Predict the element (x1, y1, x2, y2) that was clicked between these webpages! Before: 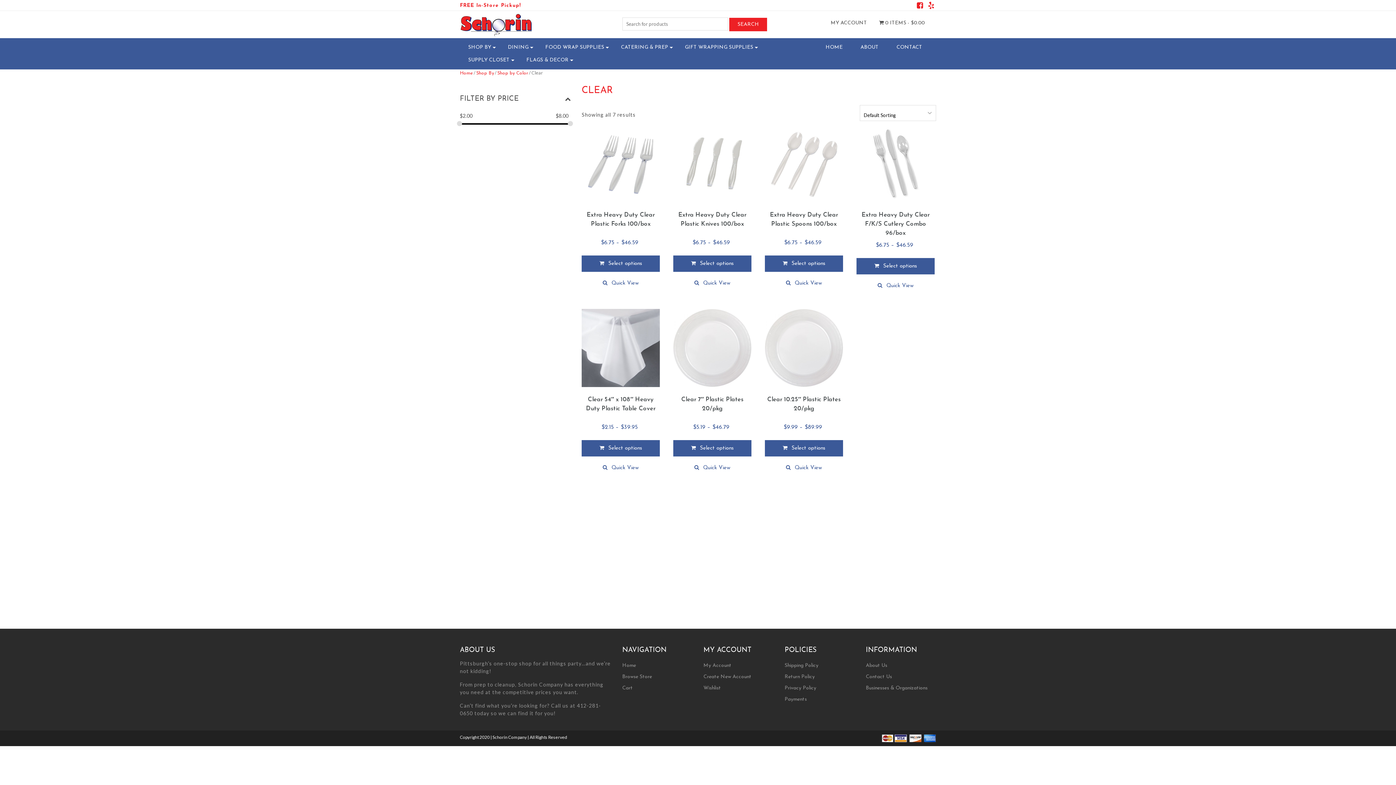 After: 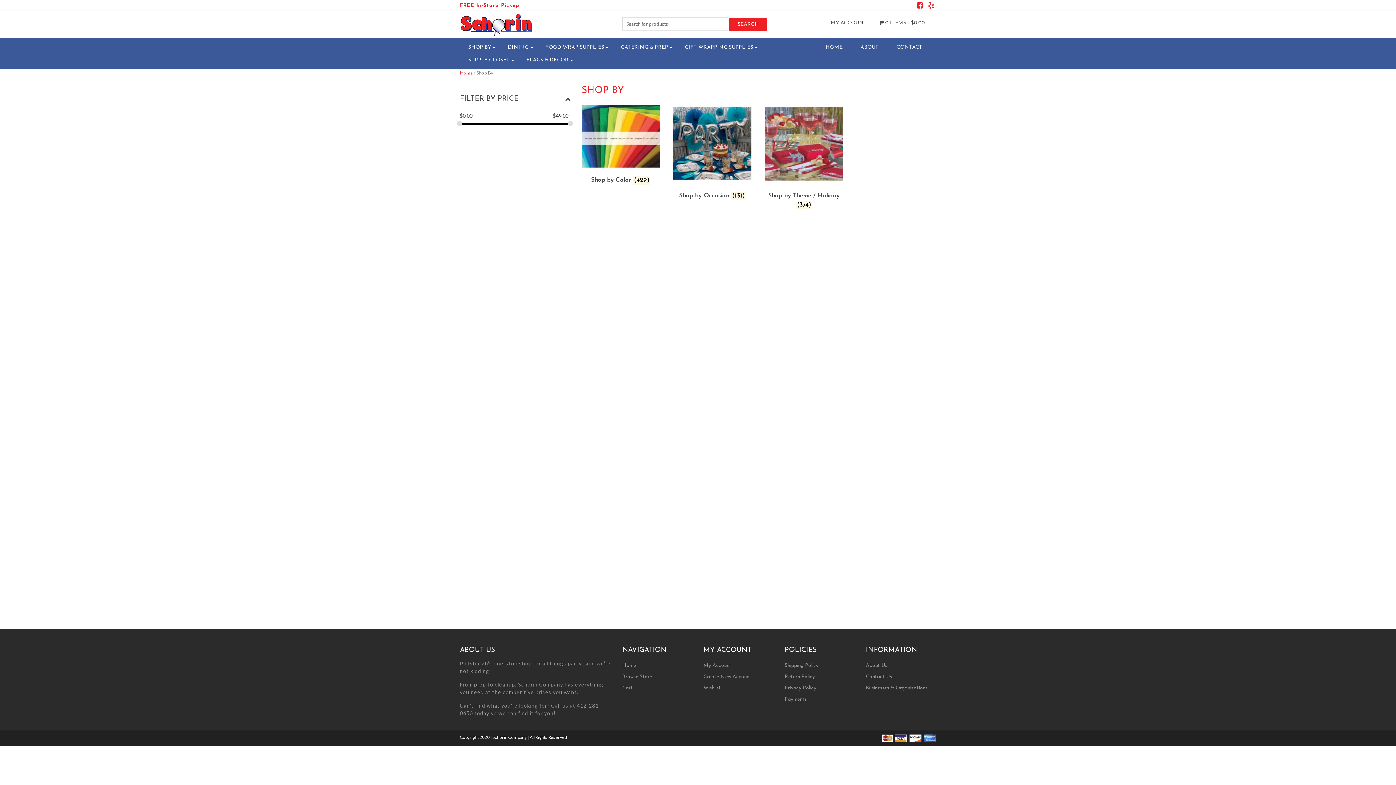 Action: label: SHOP BY bbox: (465, 41, 494, 53)